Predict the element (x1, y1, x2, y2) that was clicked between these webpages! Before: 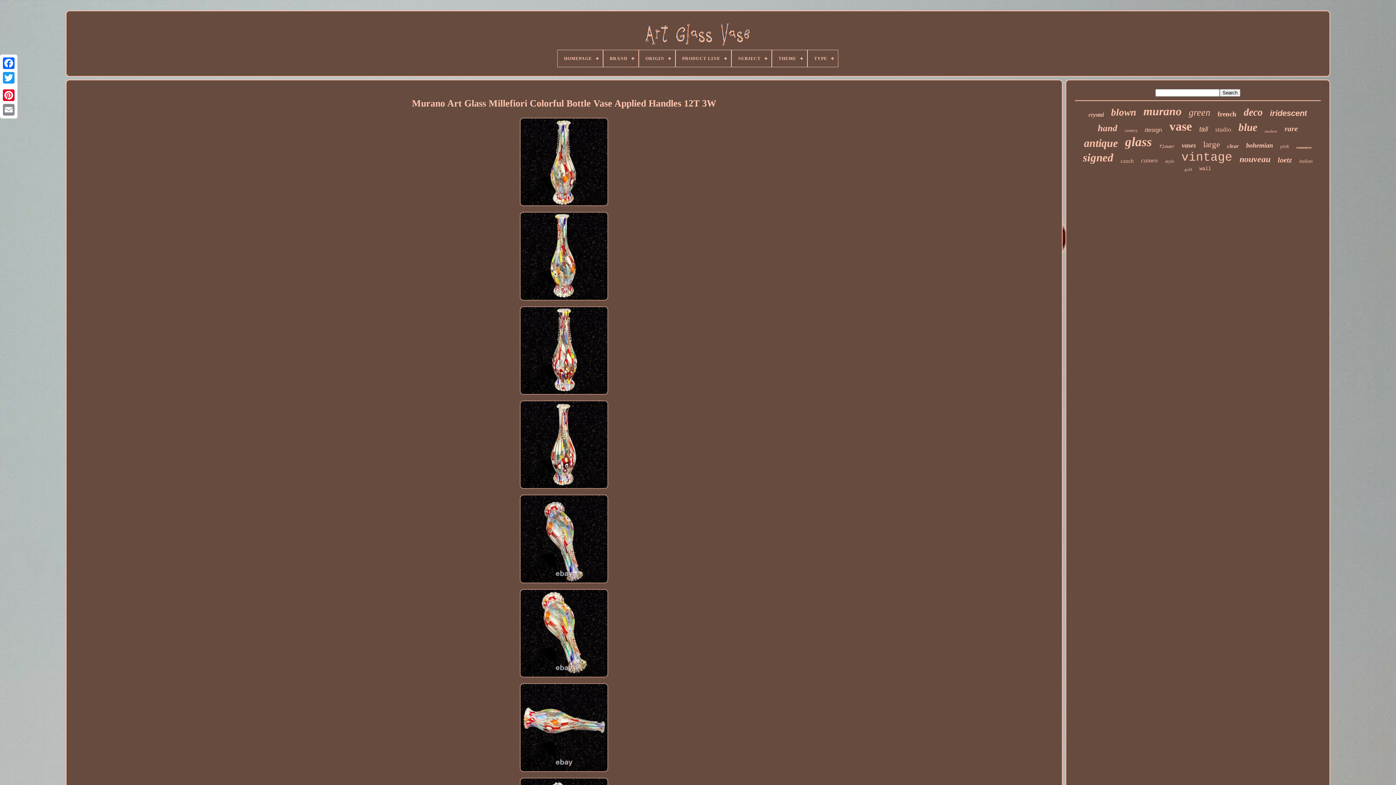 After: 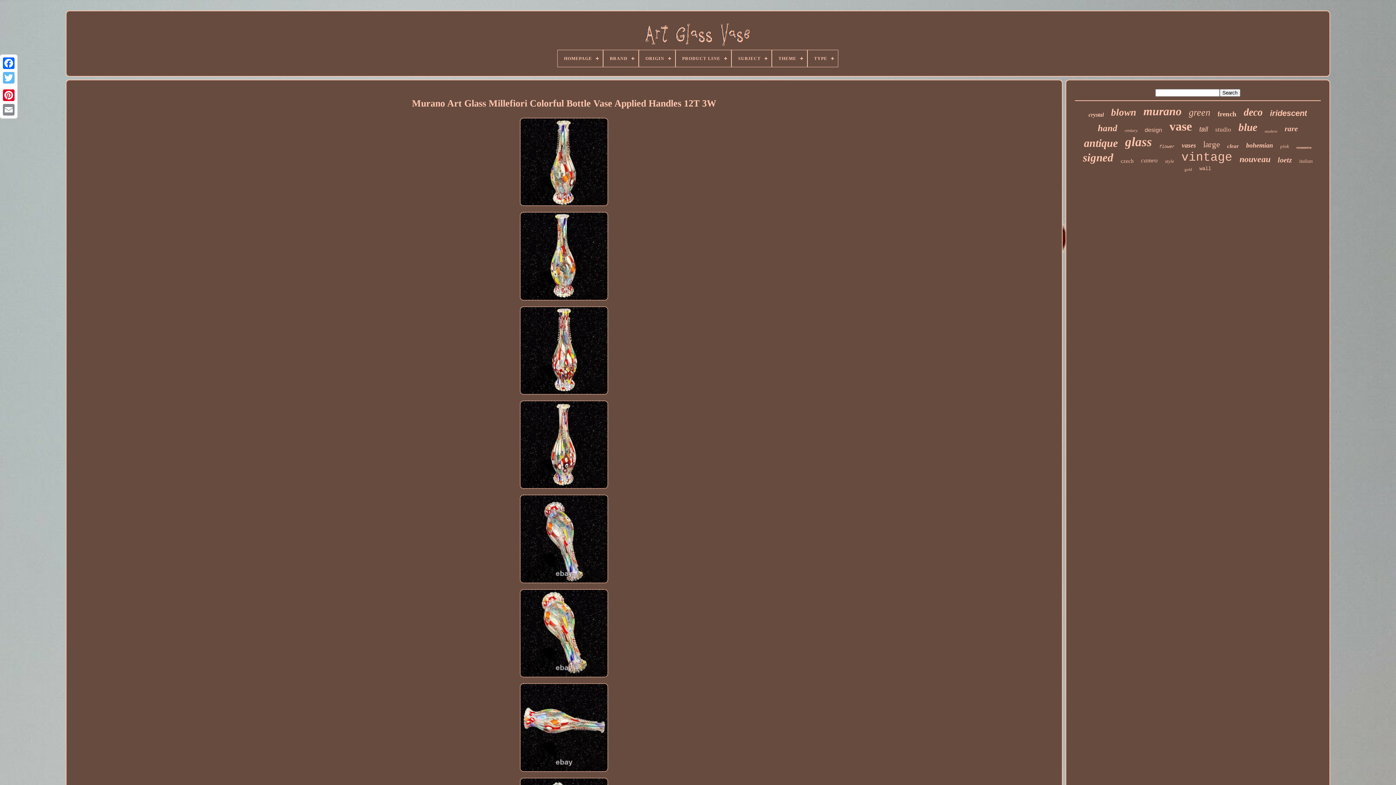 Action: bbox: (1, 70, 16, 85)